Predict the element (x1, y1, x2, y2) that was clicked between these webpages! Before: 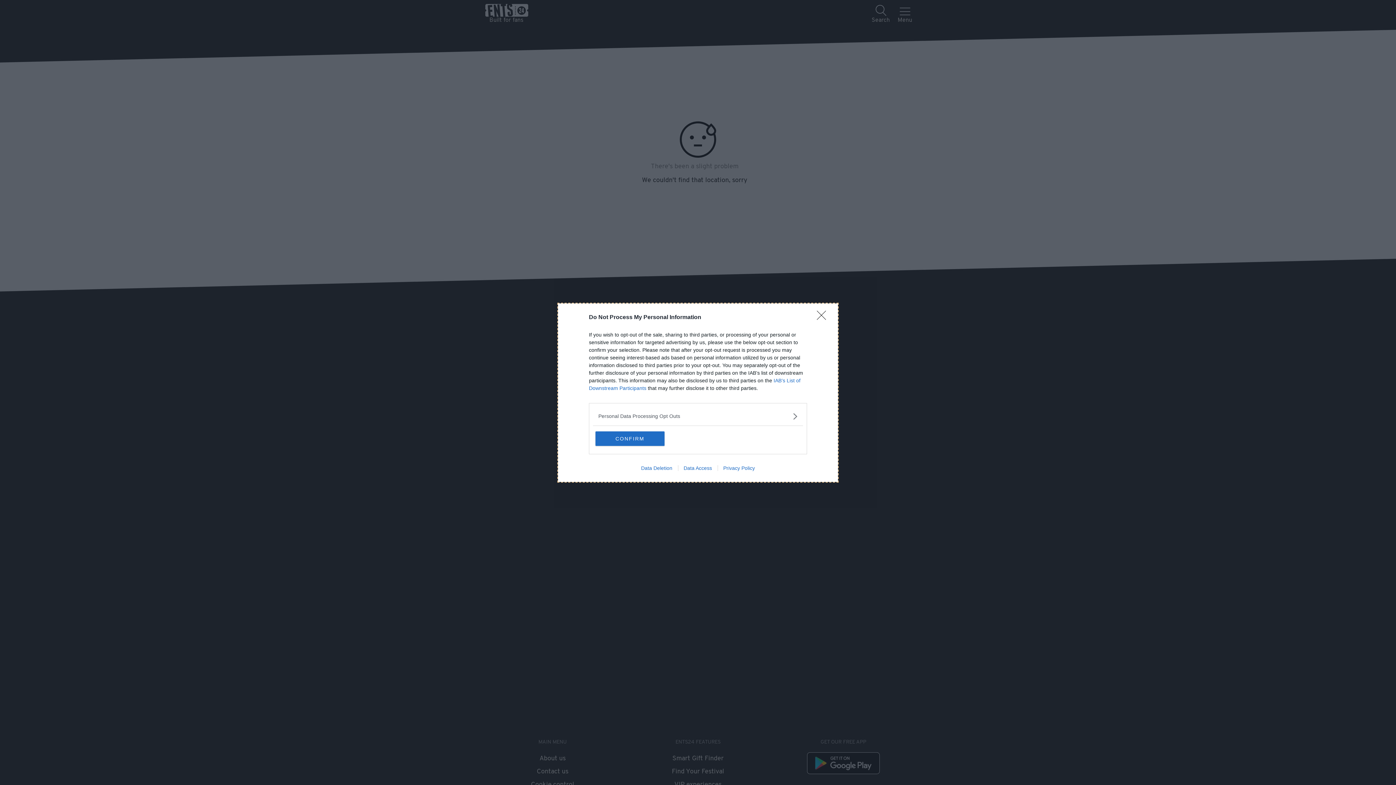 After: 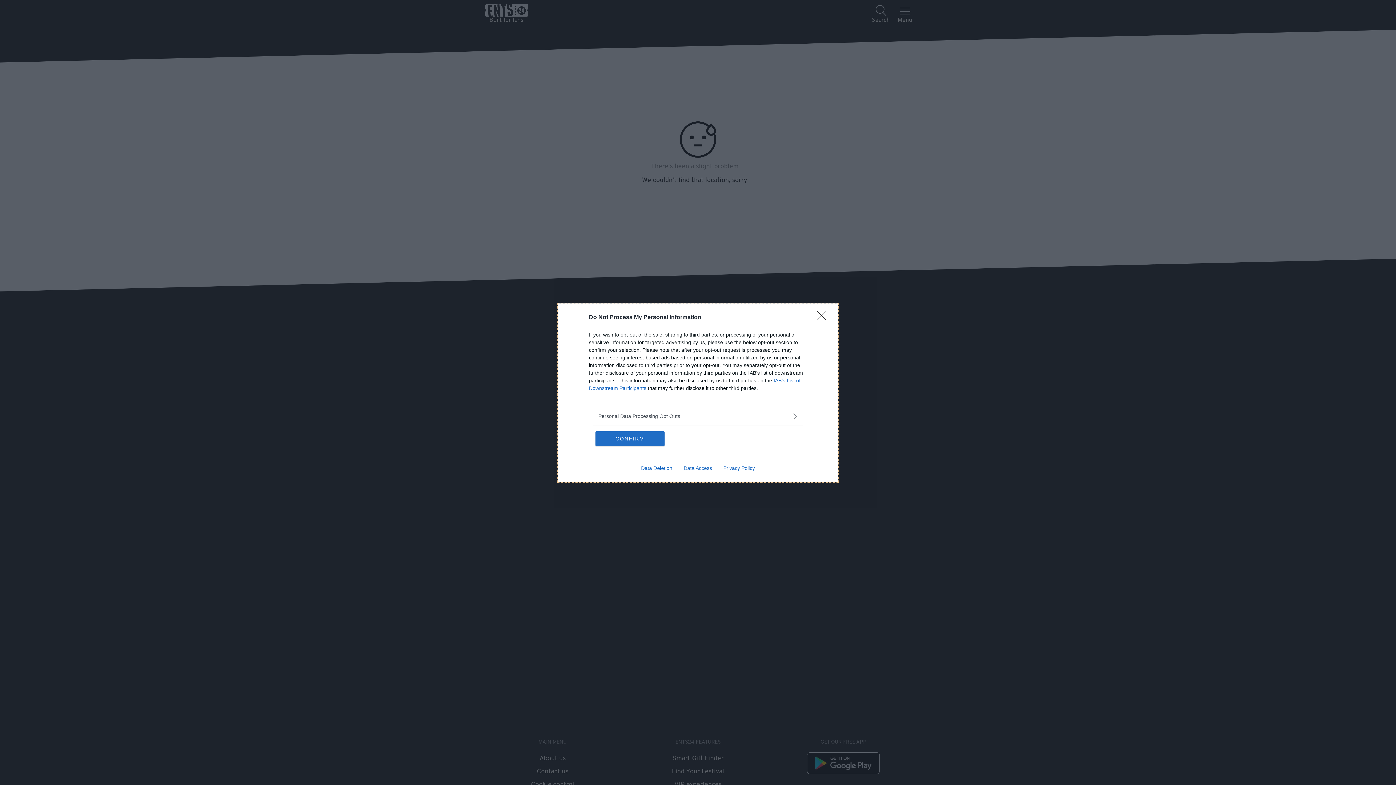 Action: bbox: (717, 465, 760, 471) label: Privacy Policy